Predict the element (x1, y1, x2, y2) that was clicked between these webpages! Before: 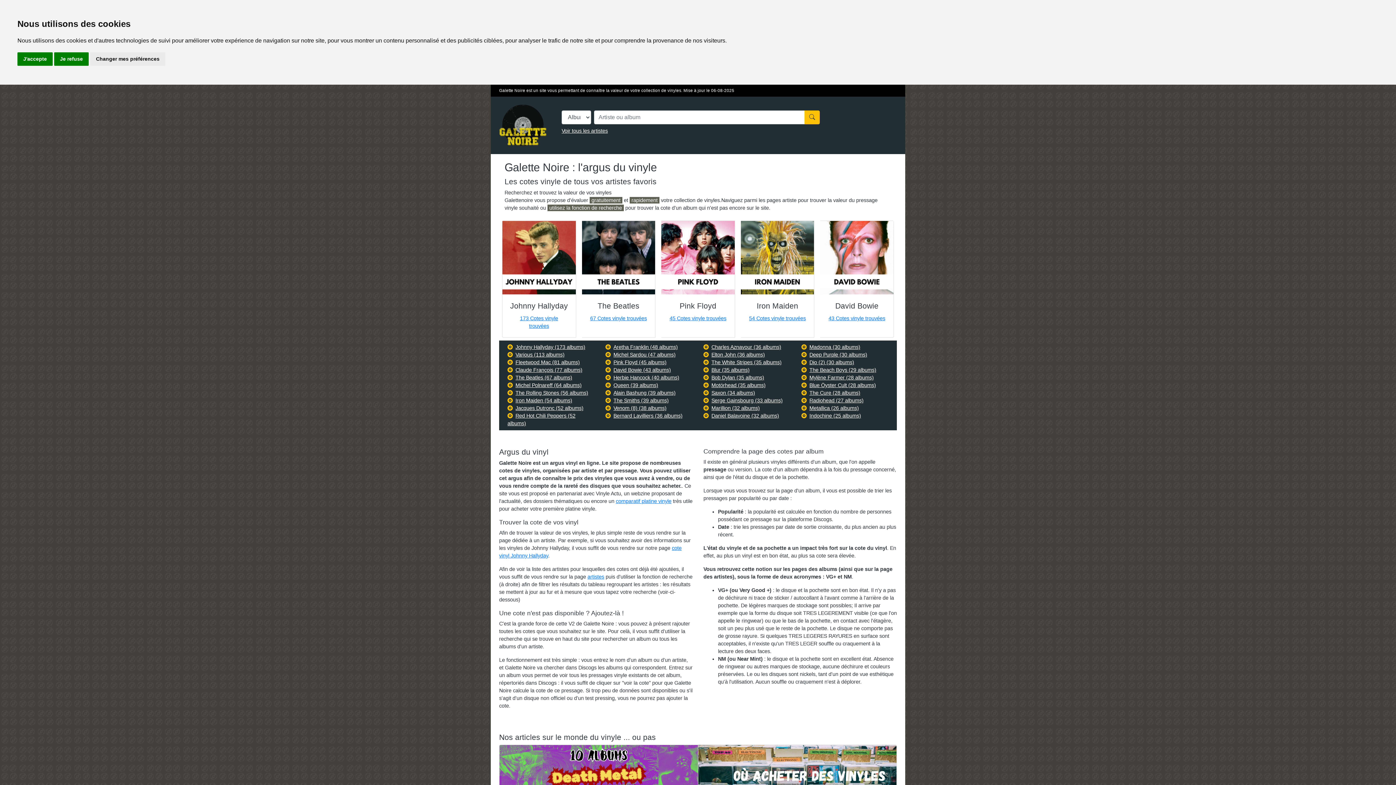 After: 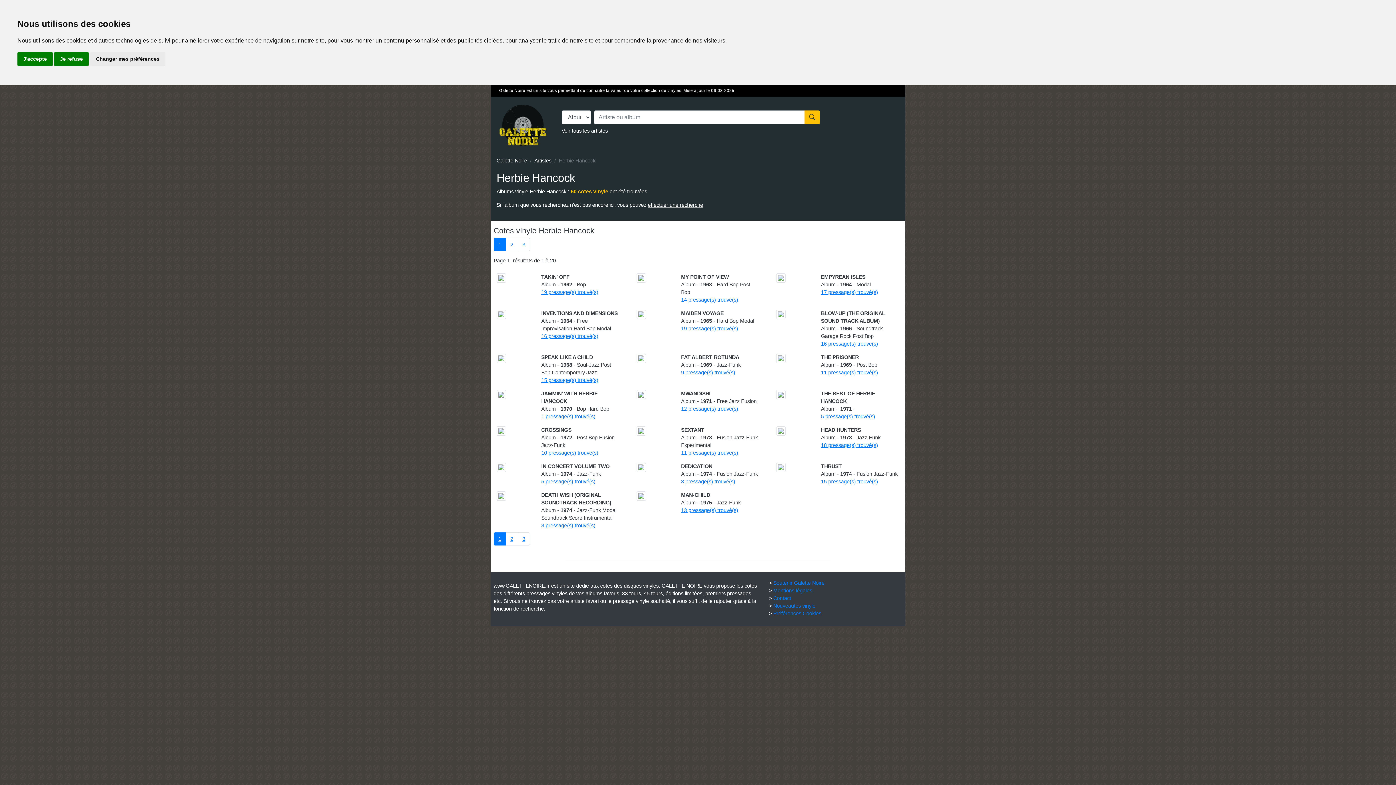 Action: label: Herbie Hancock (40 albums) bbox: (613, 374, 679, 380)